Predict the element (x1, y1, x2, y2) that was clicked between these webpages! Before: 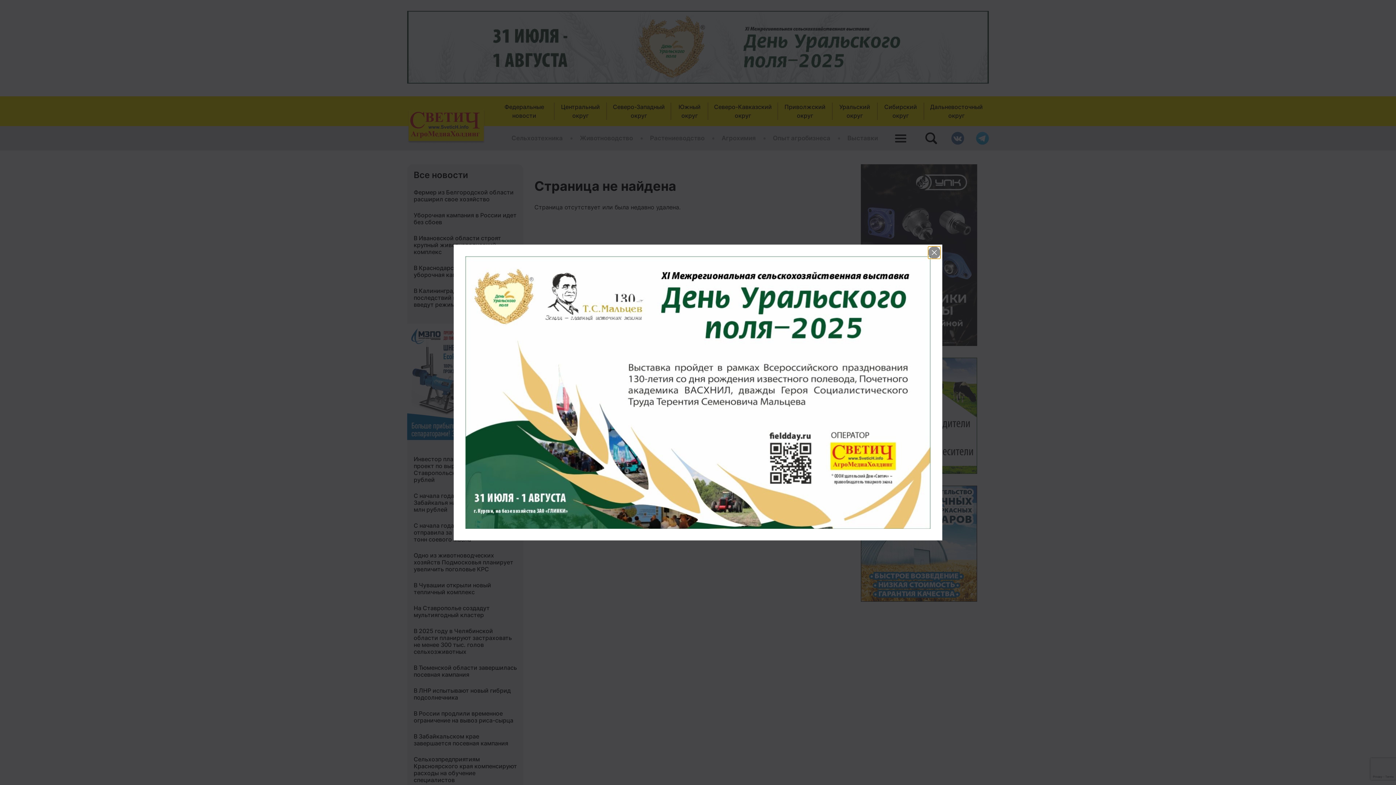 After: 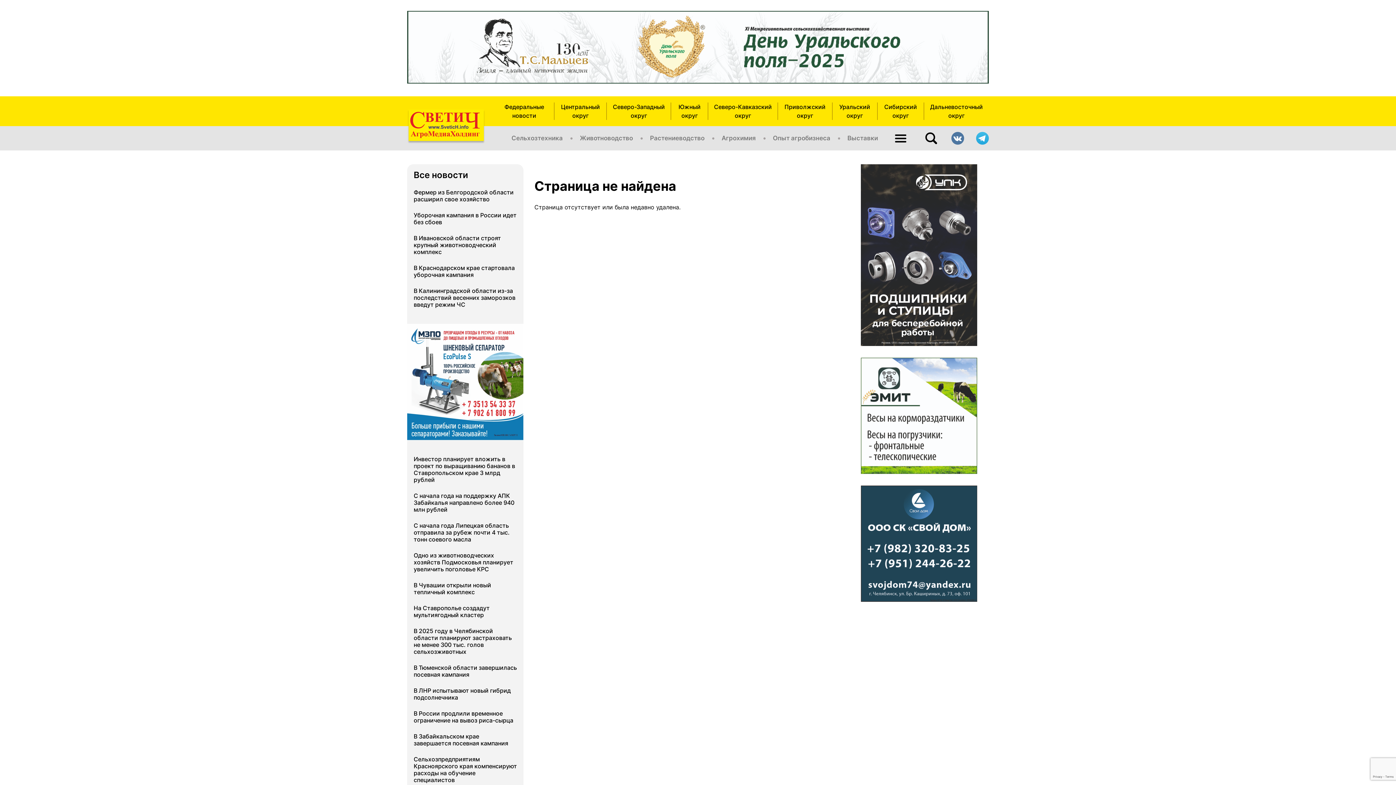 Action: bbox: (928, 246, 940, 258)